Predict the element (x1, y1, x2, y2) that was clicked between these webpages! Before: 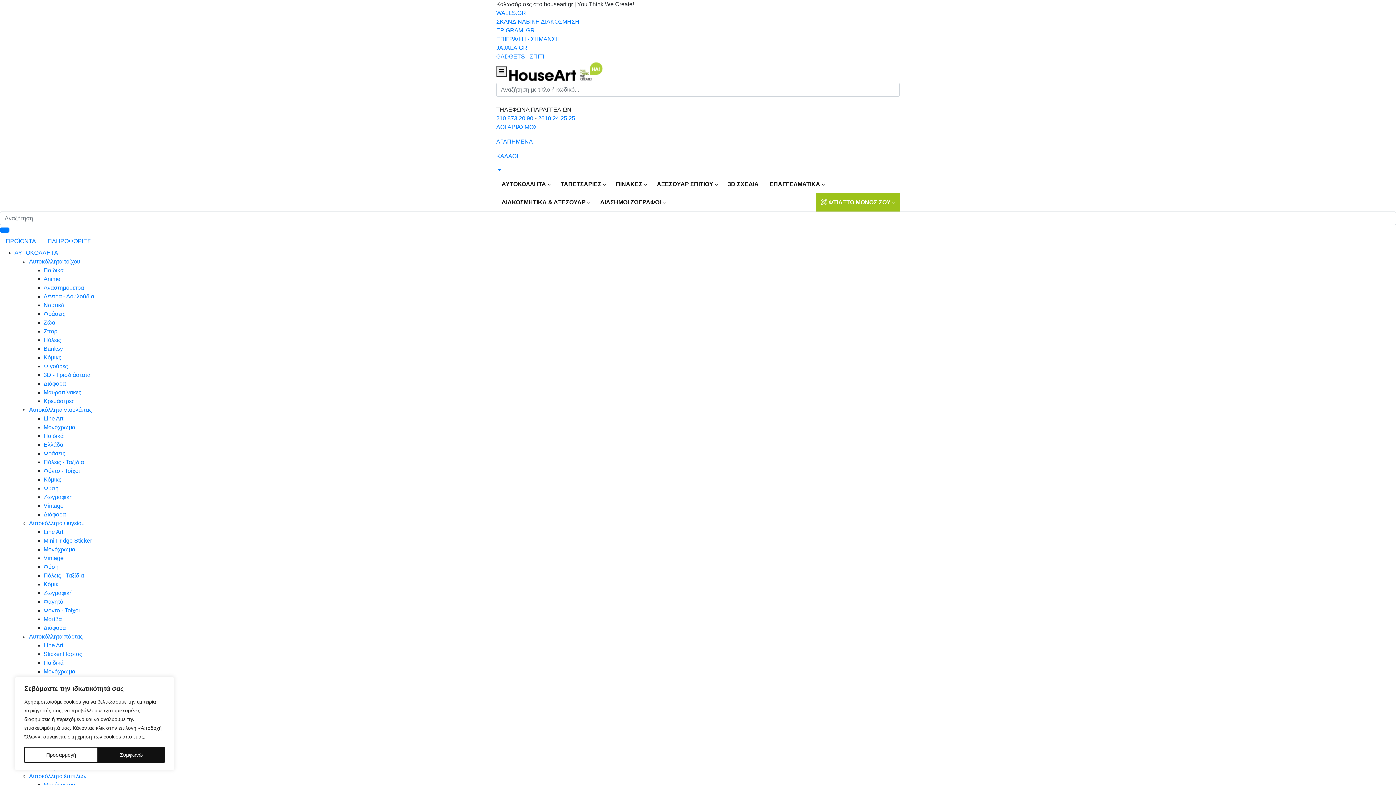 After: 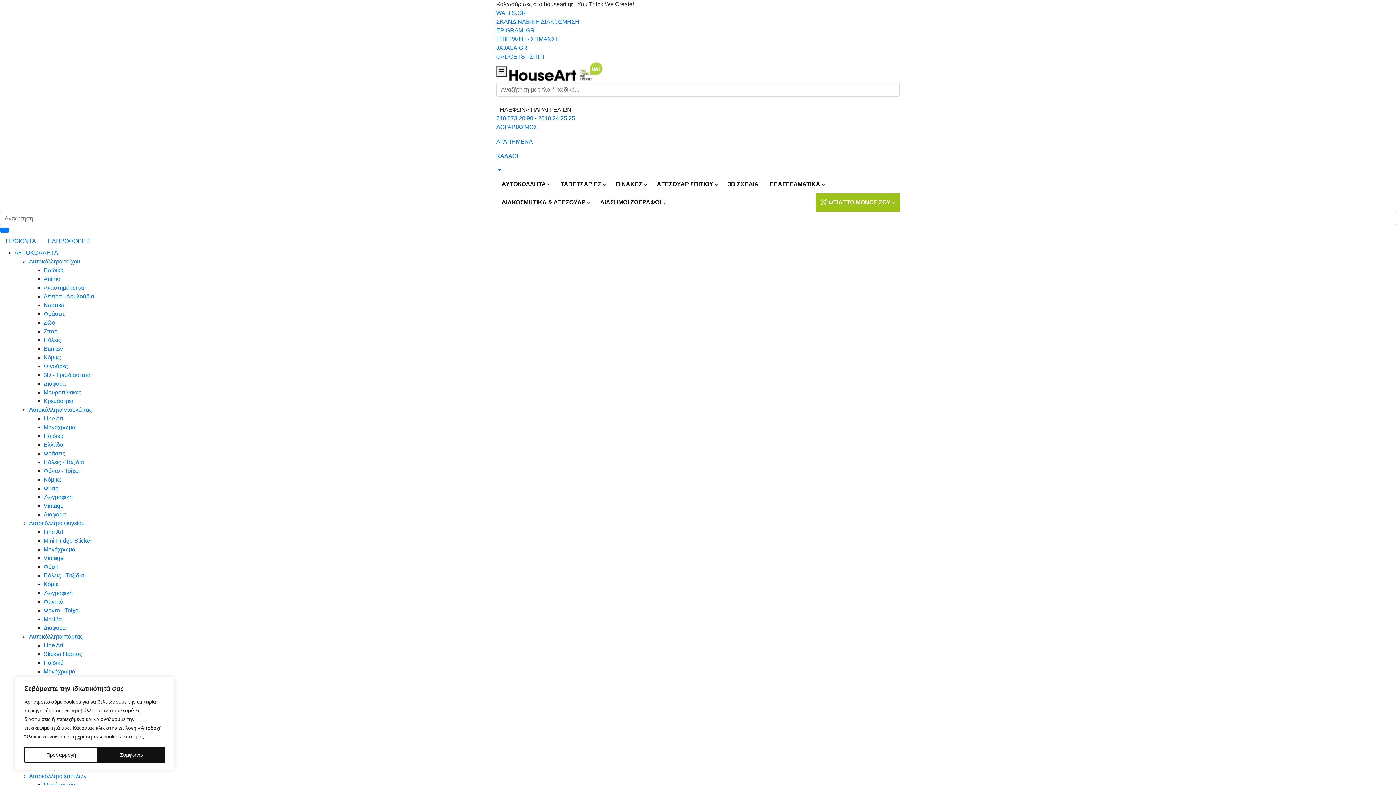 Action: bbox: (43, 450, 65, 456) label: Φράσεις